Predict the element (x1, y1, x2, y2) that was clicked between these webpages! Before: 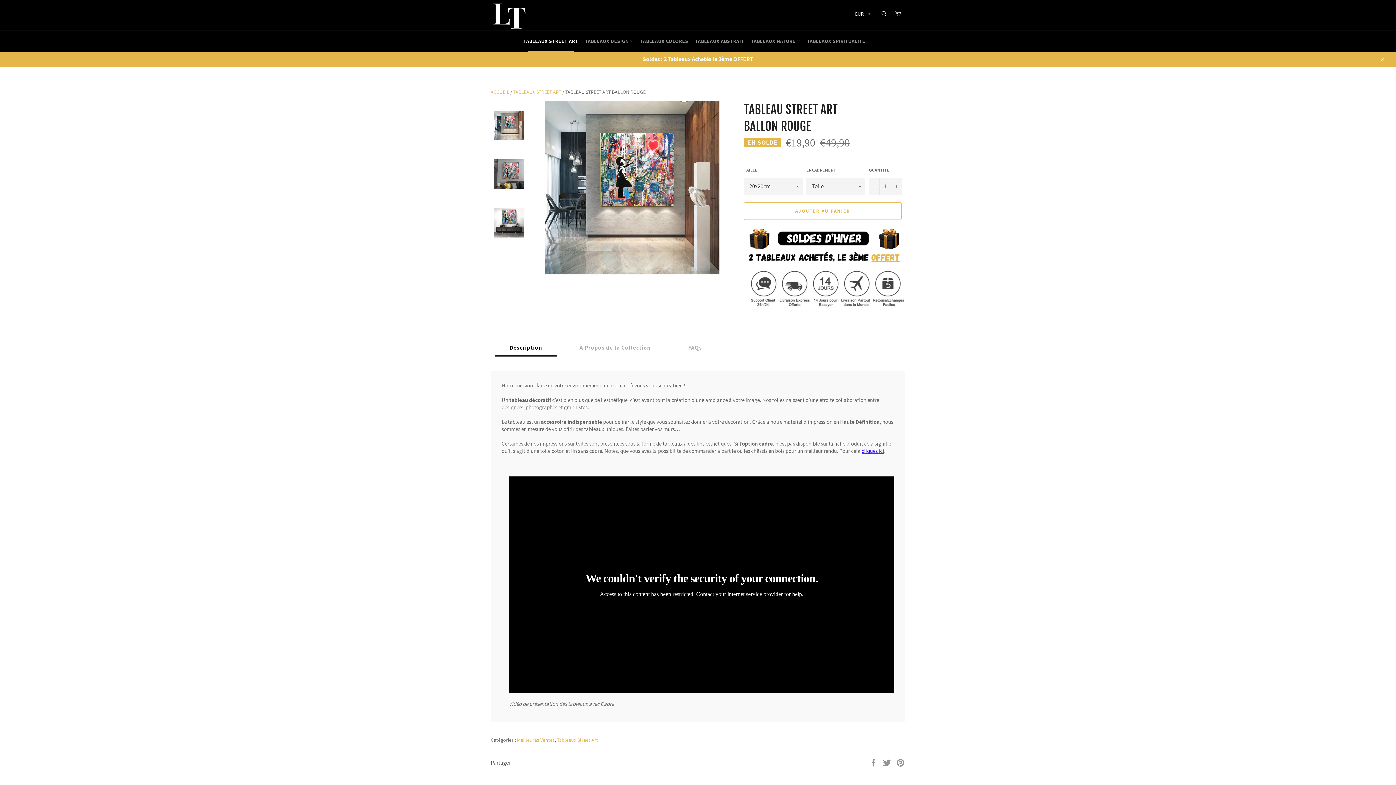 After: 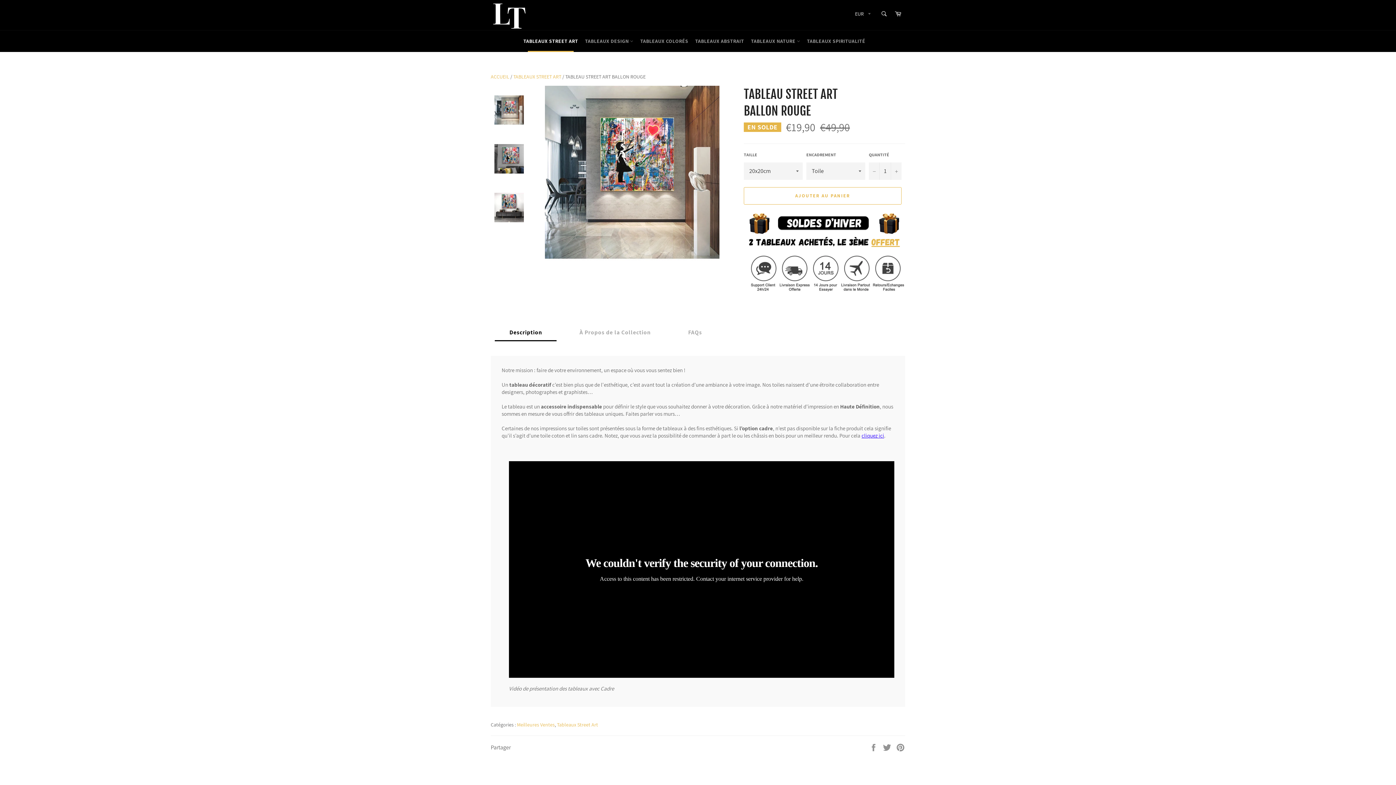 Action: label: Close bbox: (1374, 51, 1389, 66)